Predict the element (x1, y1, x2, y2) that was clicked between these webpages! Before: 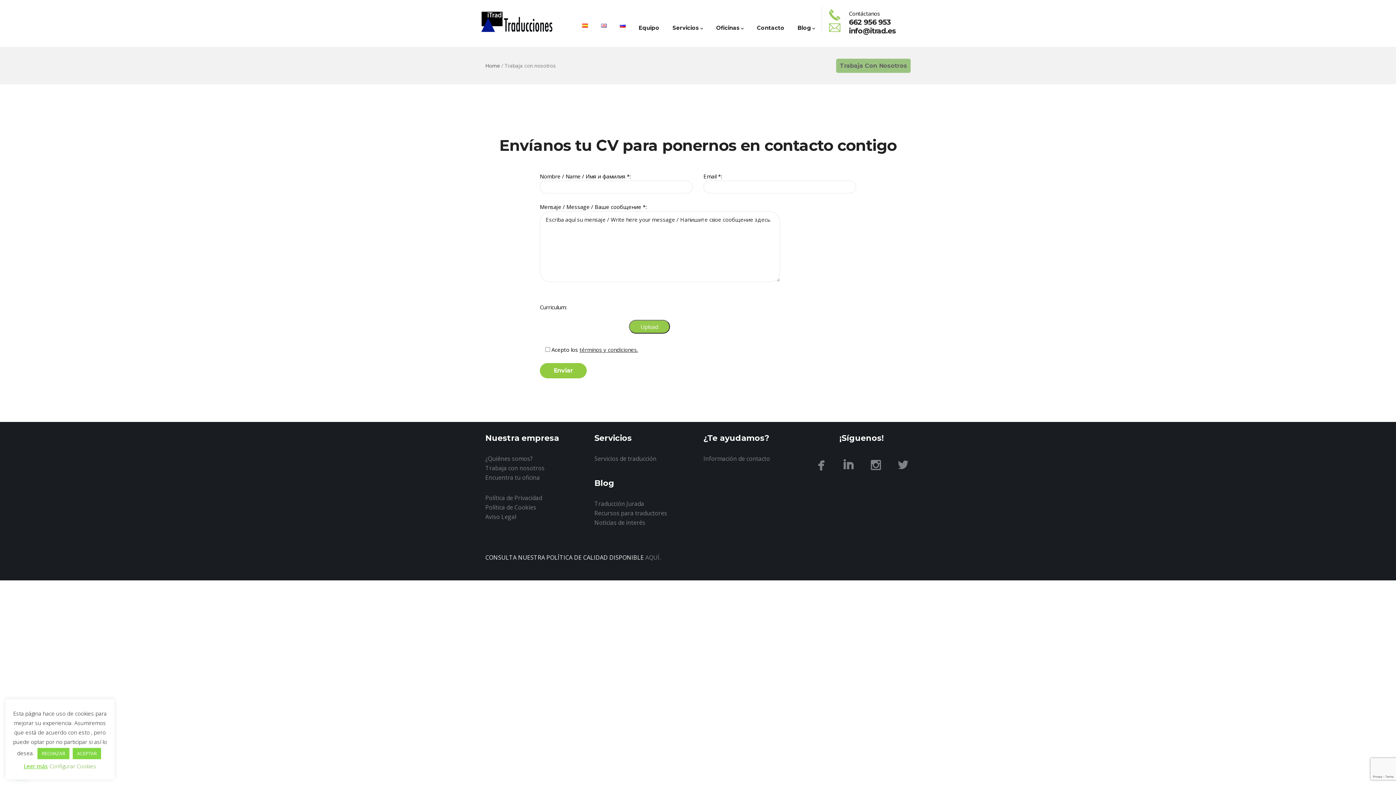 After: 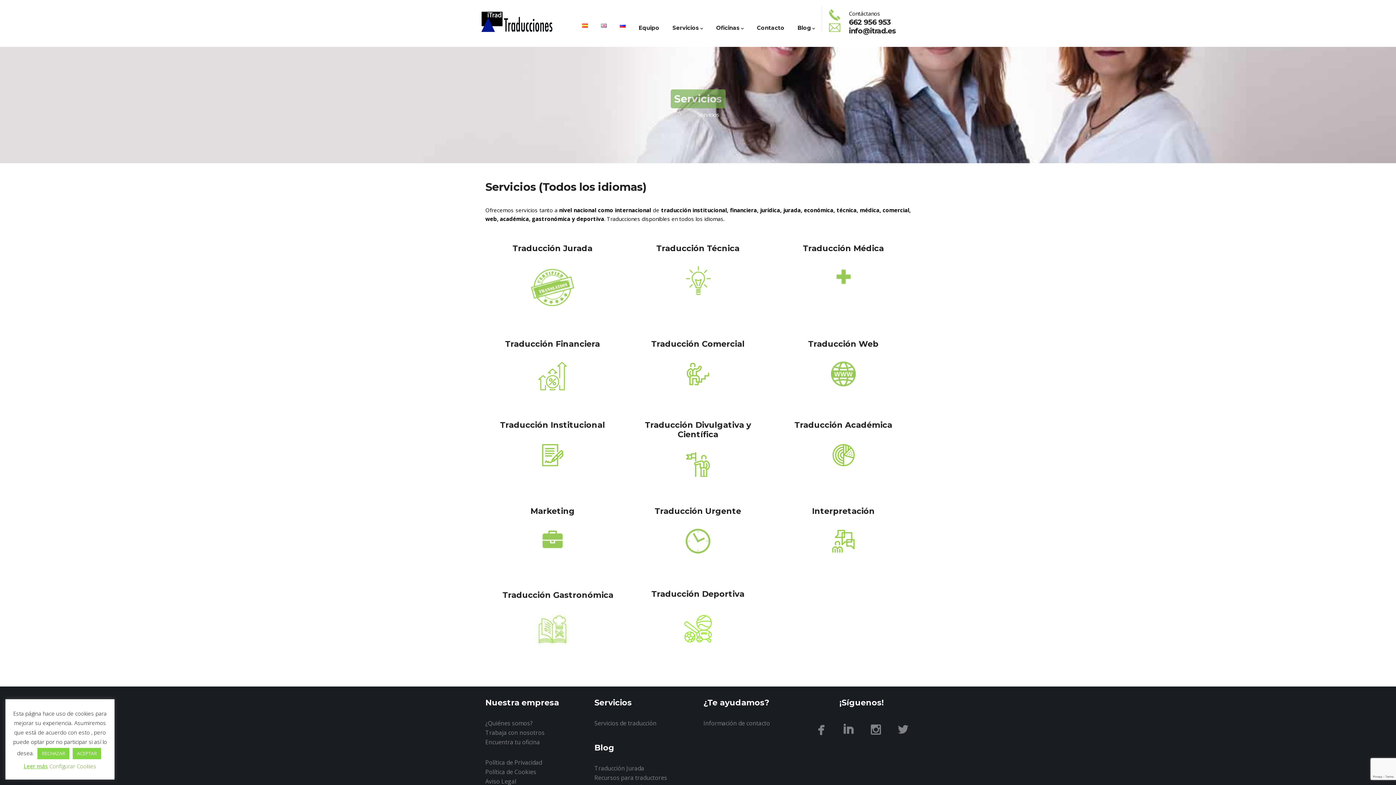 Action: bbox: (594, 454, 656, 462) label: Servicios de traducción